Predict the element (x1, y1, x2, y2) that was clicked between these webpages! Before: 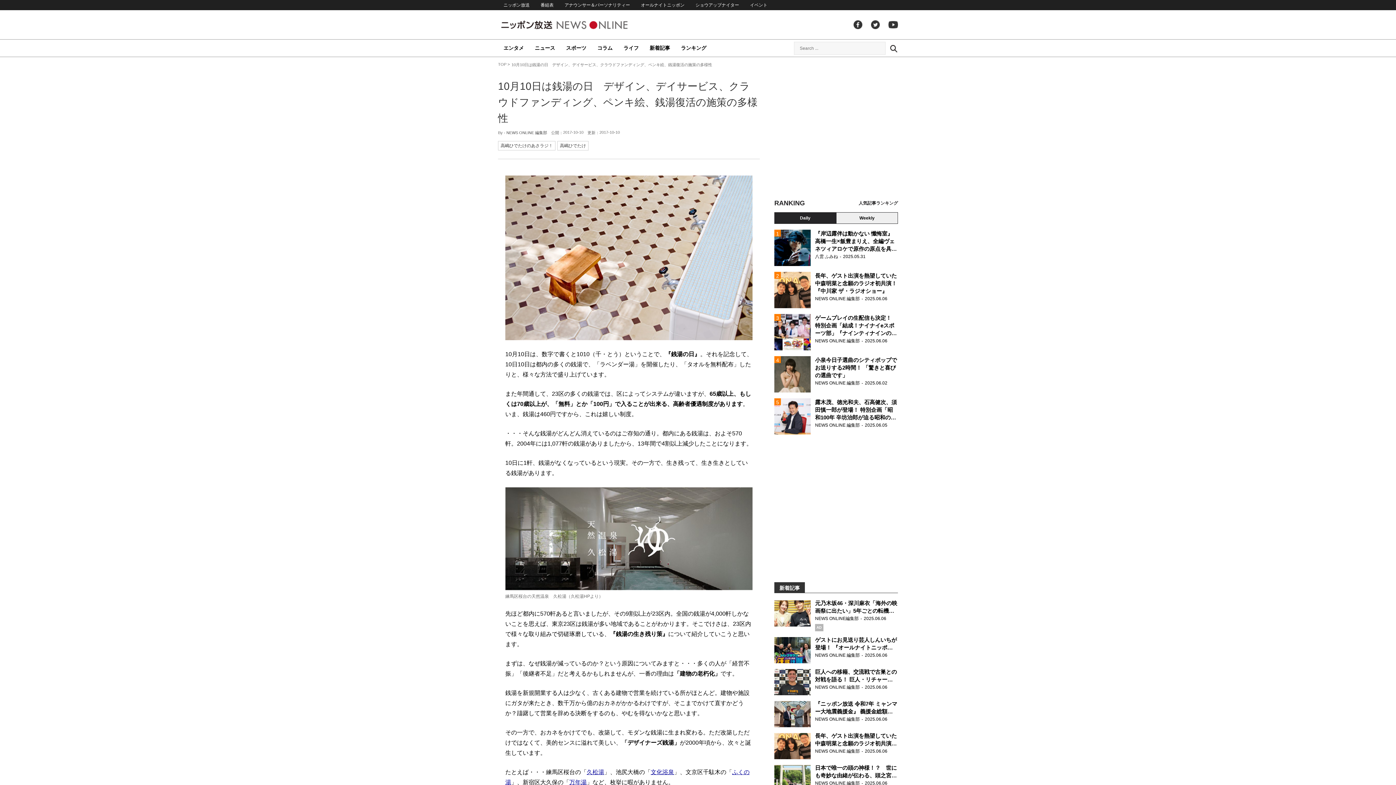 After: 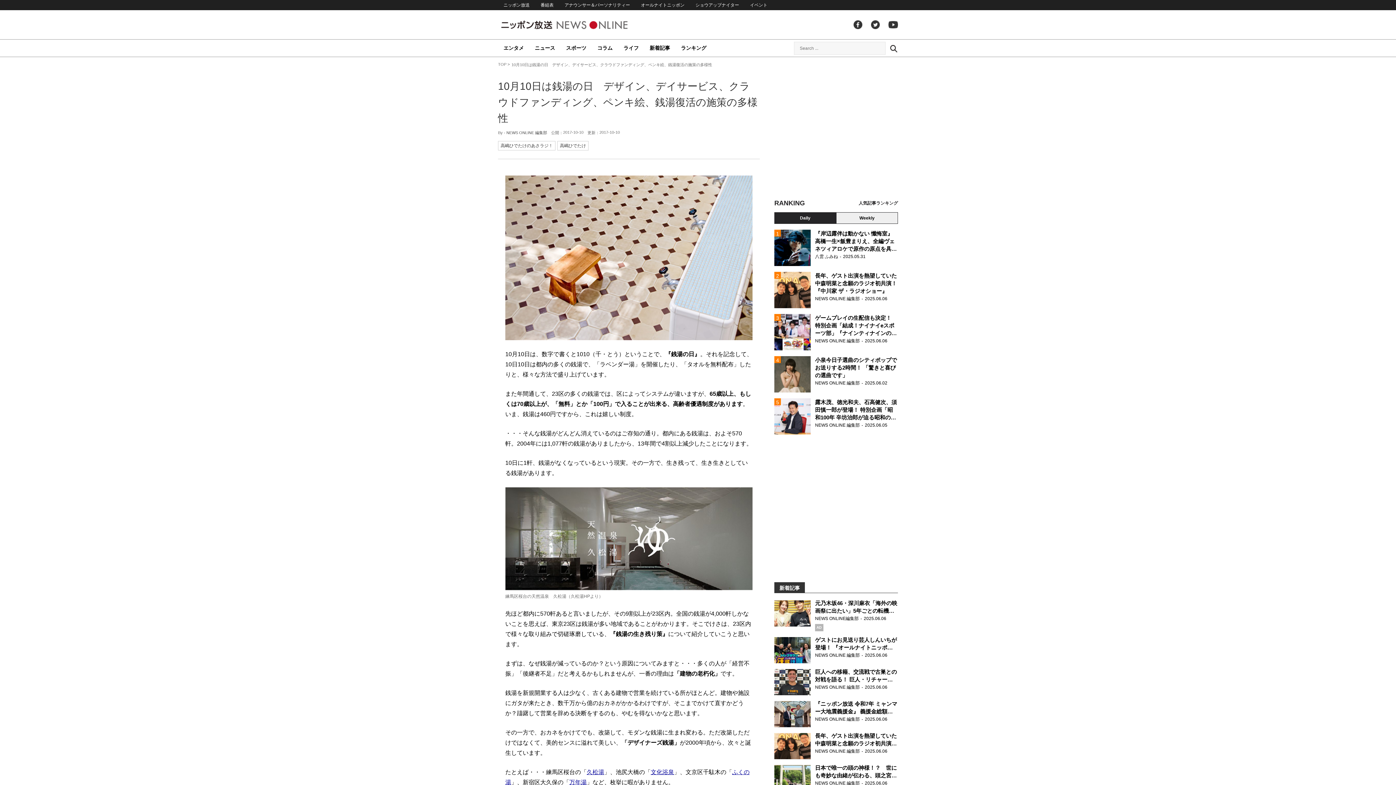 Action: label: Daily bbox: (774, 212, 836, 224)